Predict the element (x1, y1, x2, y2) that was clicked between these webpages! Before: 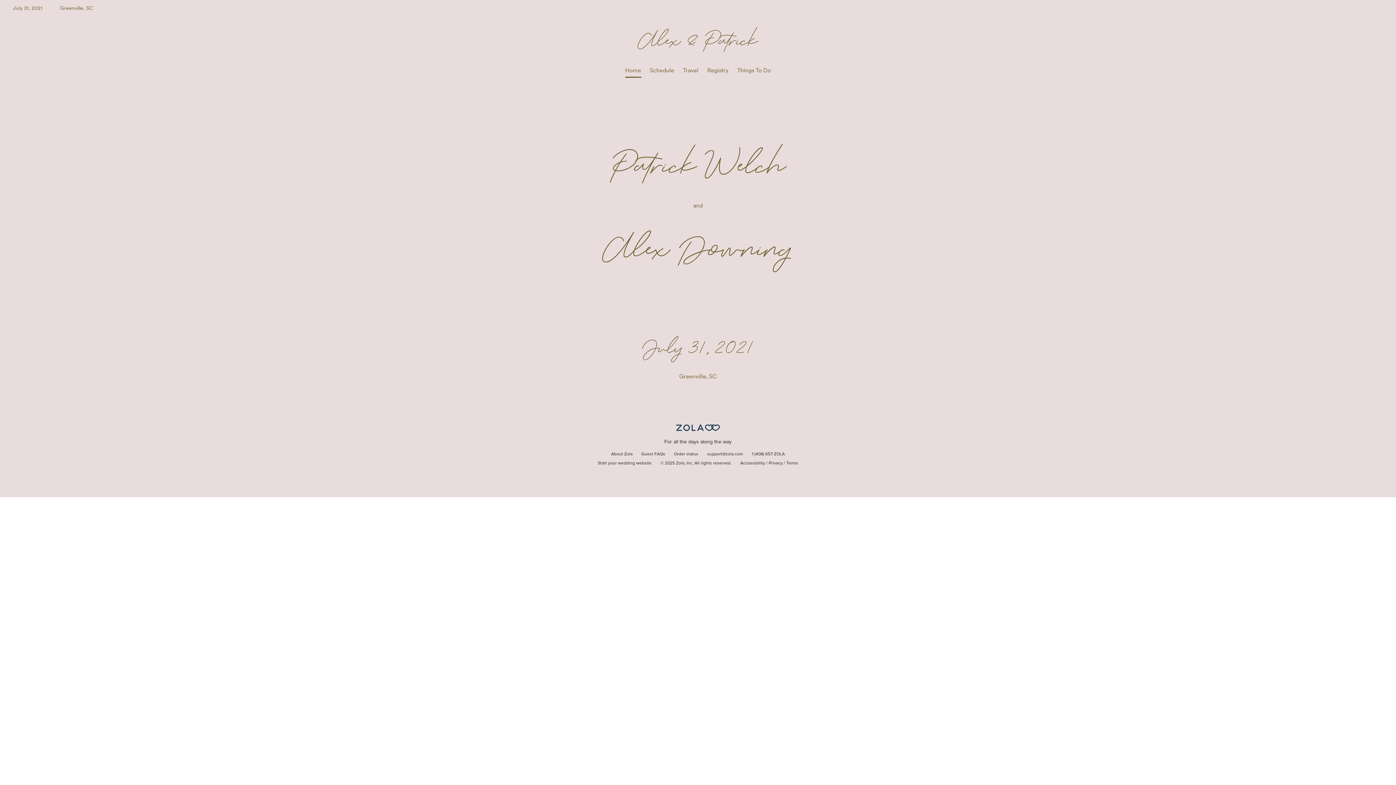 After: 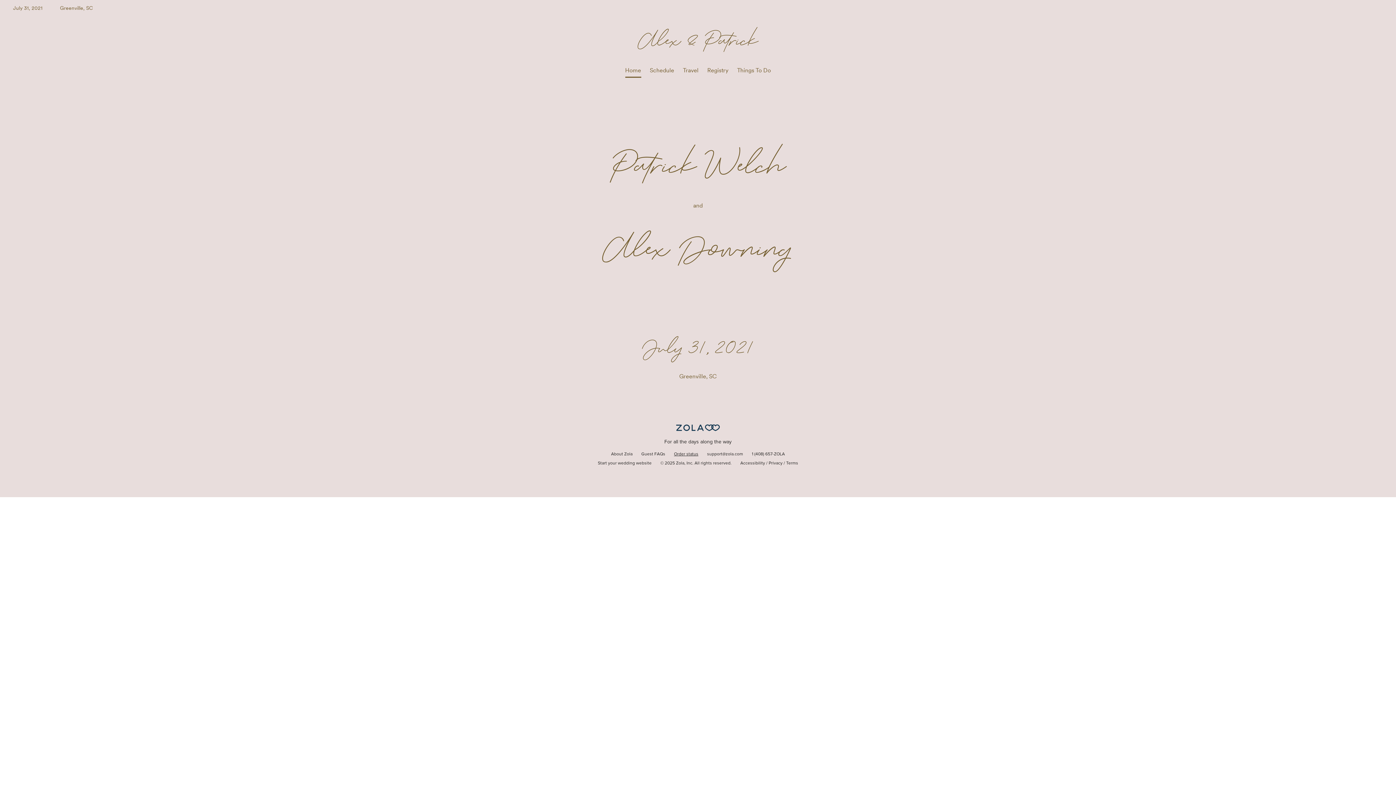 Action: bbox: (669, 450, 702, 459) label: Order status